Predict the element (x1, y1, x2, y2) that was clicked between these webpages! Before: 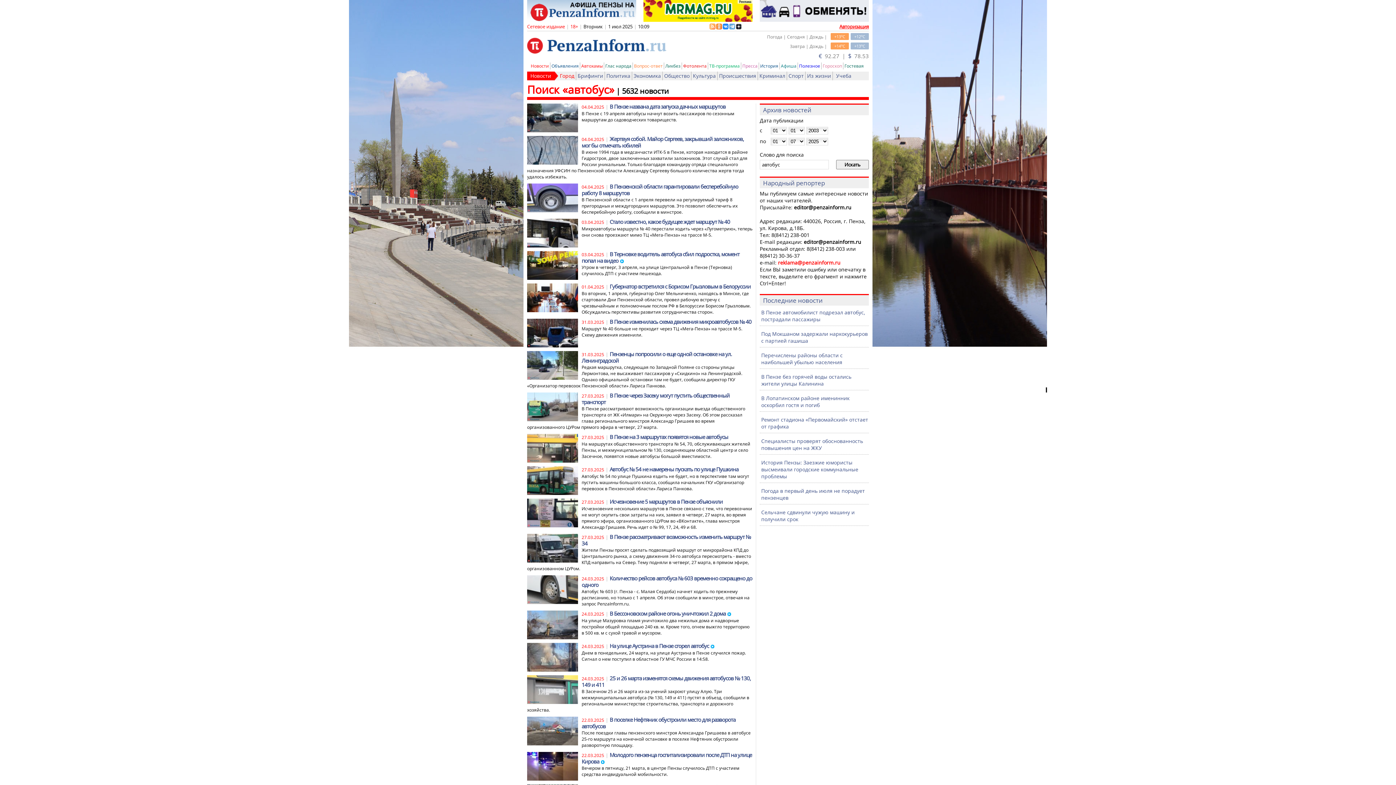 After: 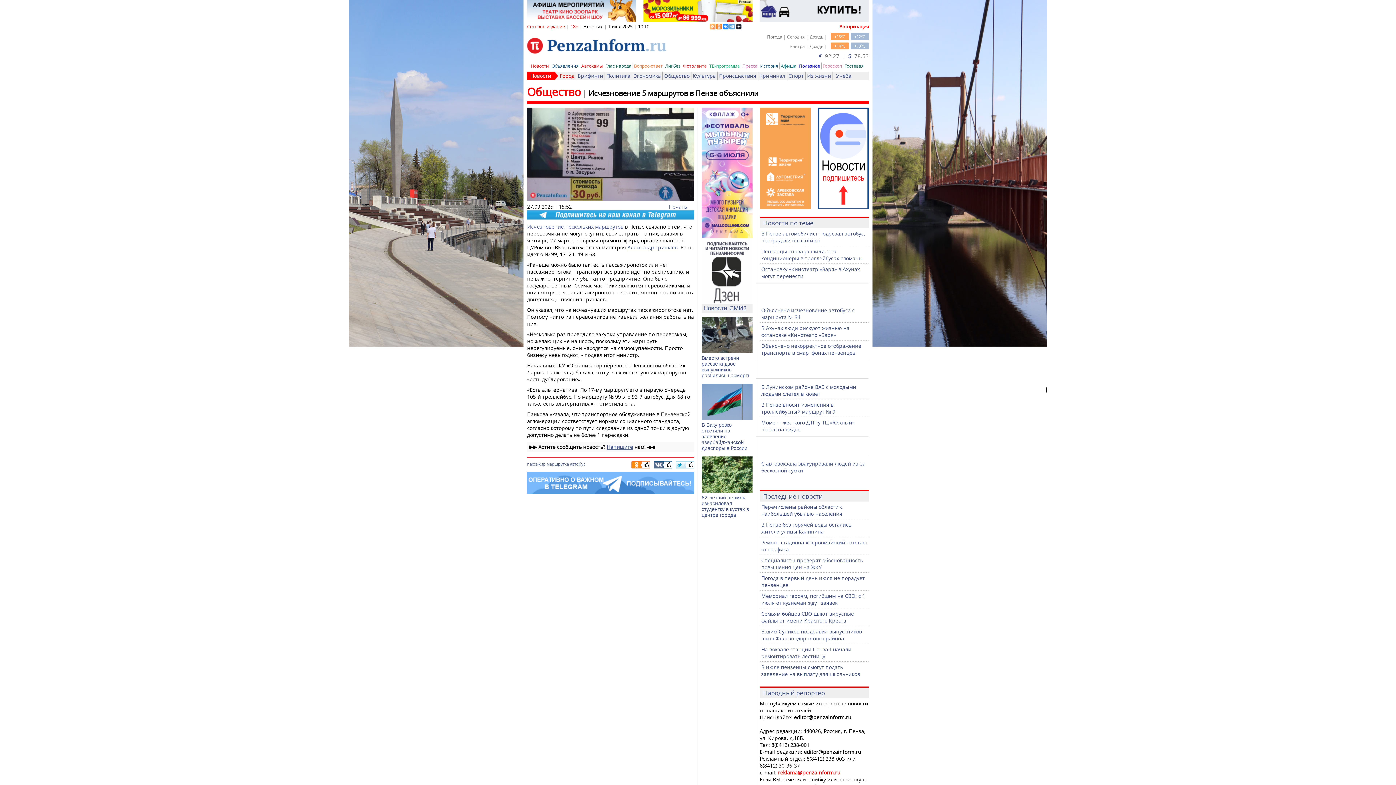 Action: bbox: (581, 505, 752, 530) label: Исчезновение нескольких маршрутов в Пензе связано с тем, что перевозчики не могут окупить свои затраты на них, заявил в четверг, 27 марта, во время прямого эфира, организованного ЦУРом во «ВКонтакте», глава минстроя Александр Гришаев. Речь идет о № 99, 17, 24, 49 и 68.